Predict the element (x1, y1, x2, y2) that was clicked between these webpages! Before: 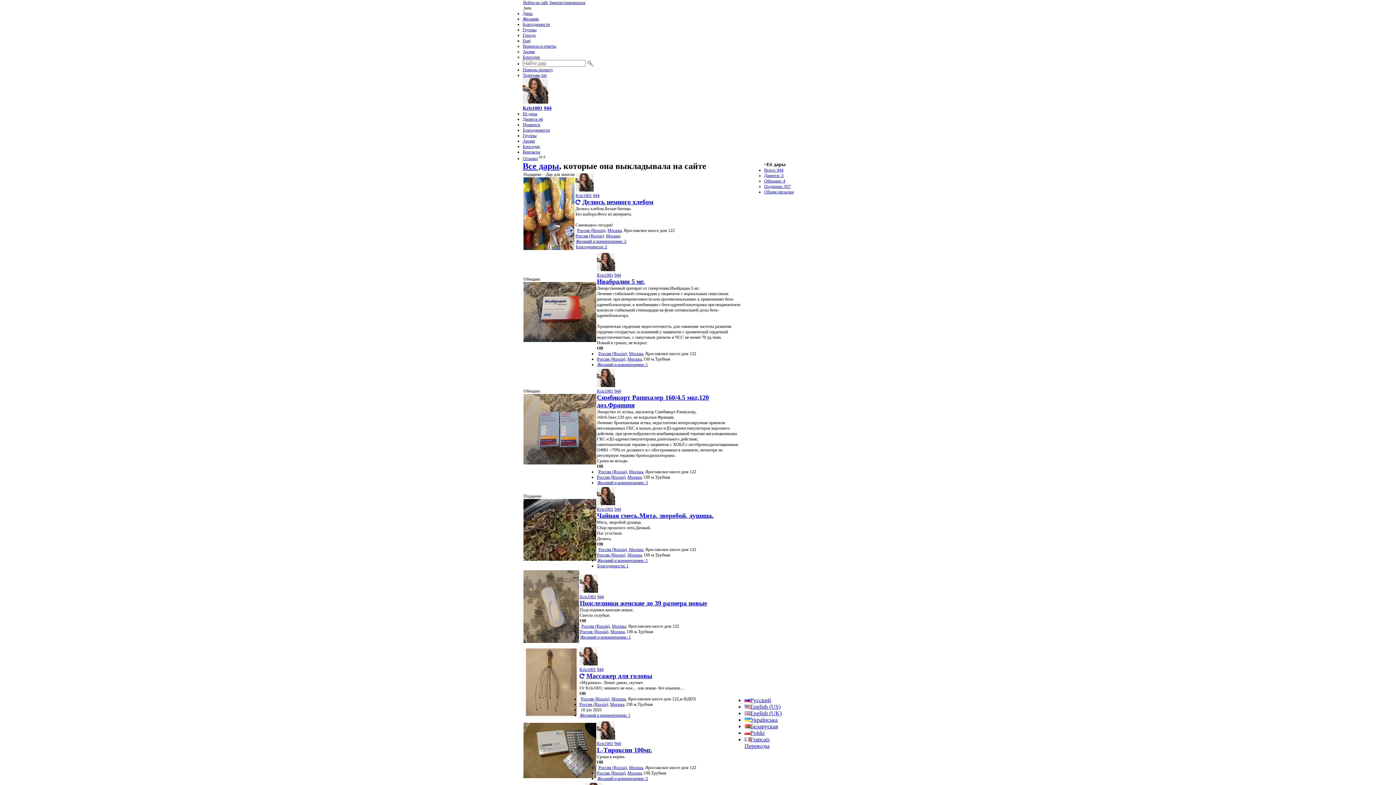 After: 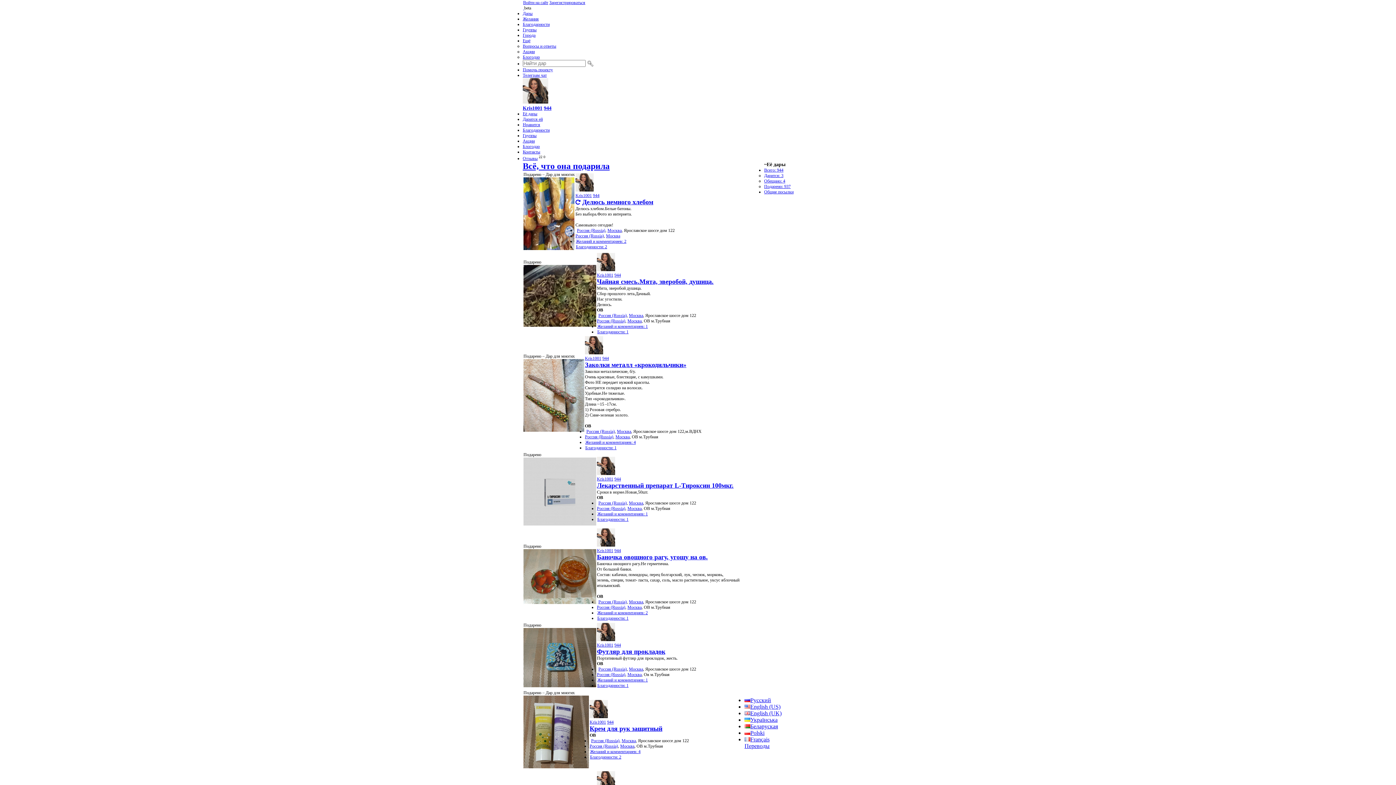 Action: bbox: (764, 184, 790, 189) label: Подарено: 937